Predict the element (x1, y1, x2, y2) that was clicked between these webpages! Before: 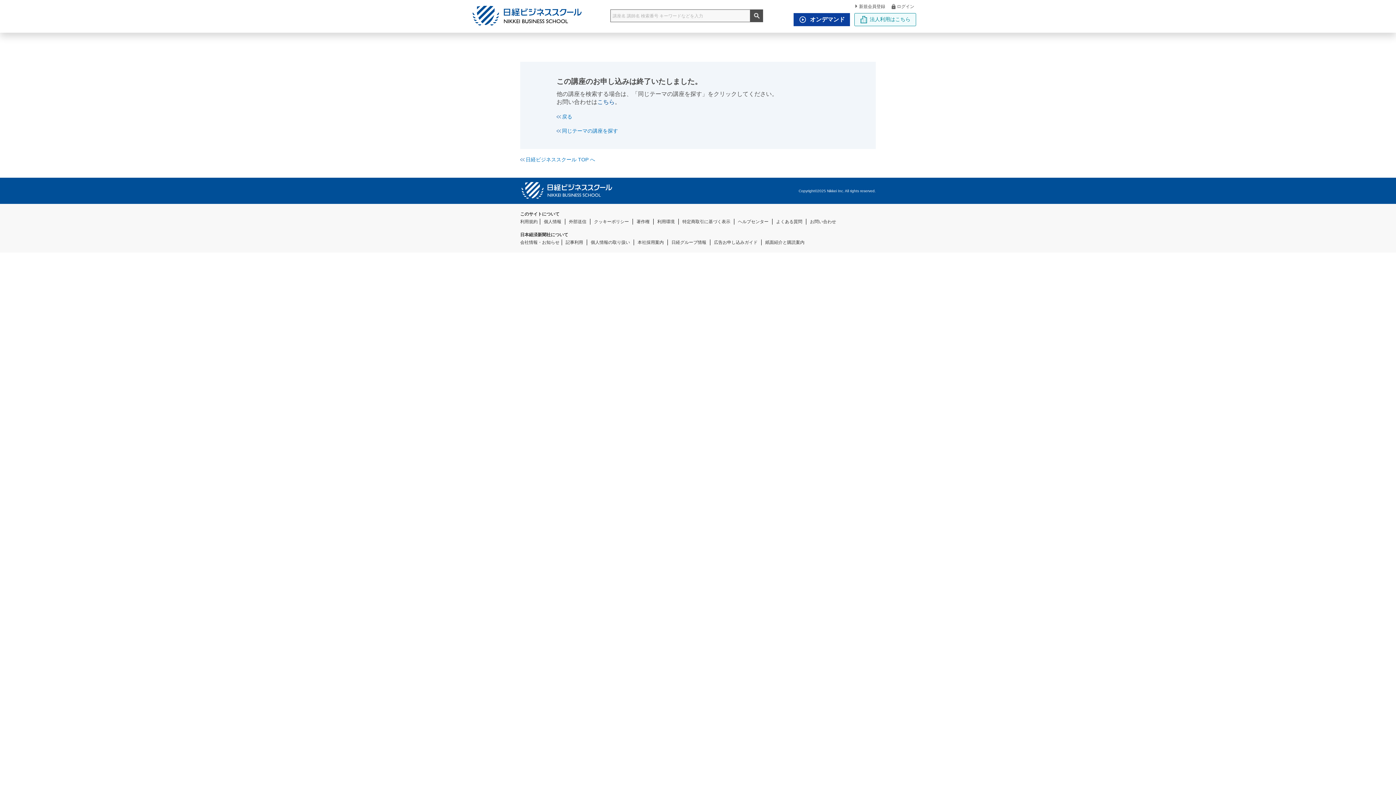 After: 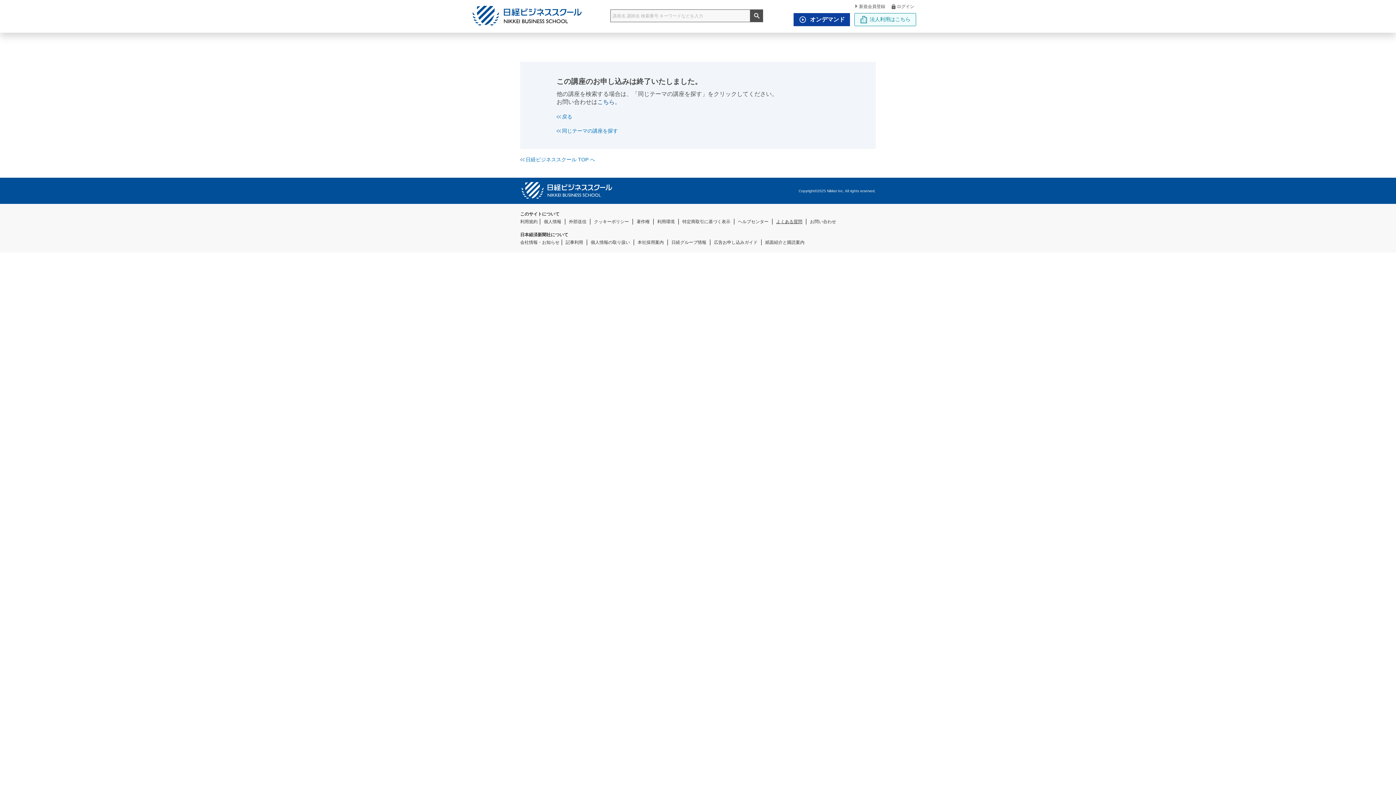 Action: label: よくある質問 bbox: (776, 219, 802, 224)